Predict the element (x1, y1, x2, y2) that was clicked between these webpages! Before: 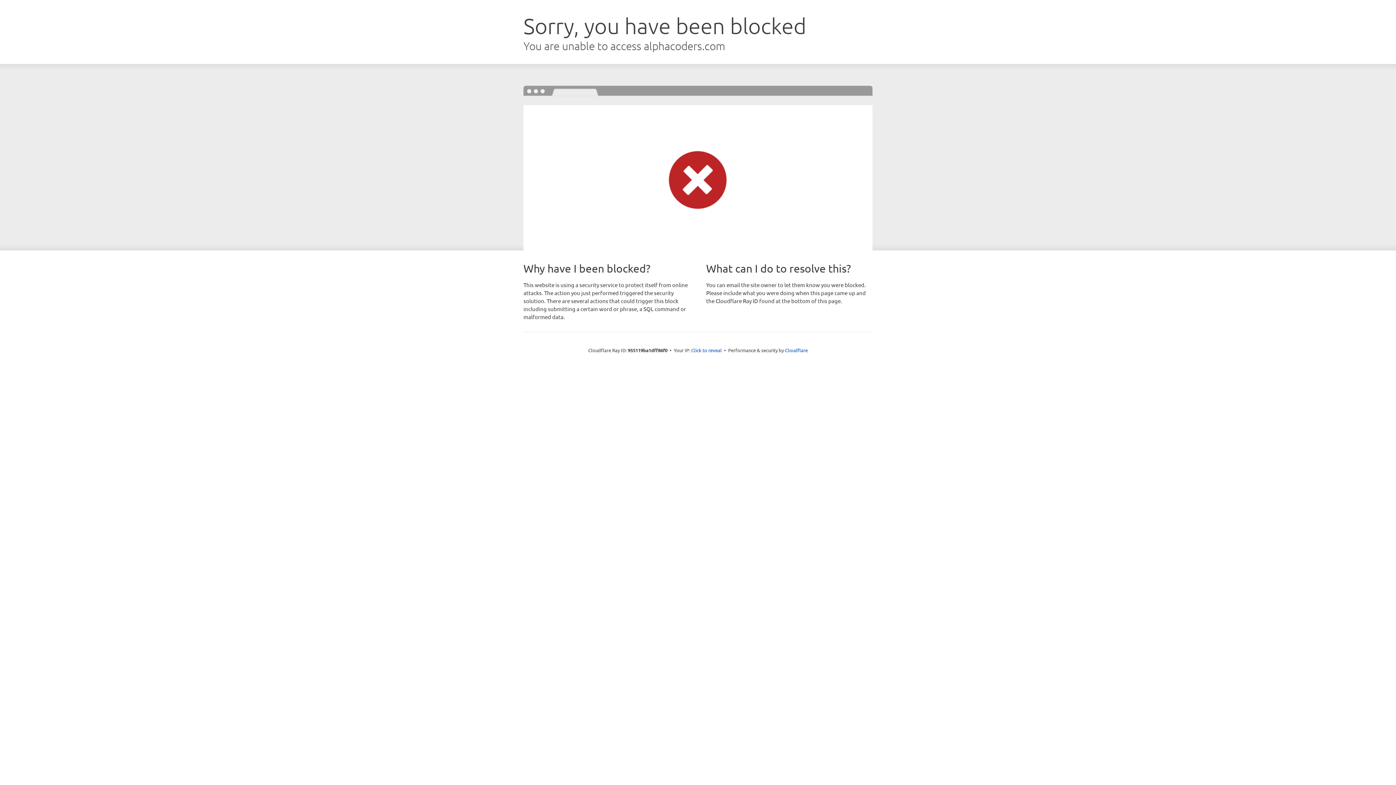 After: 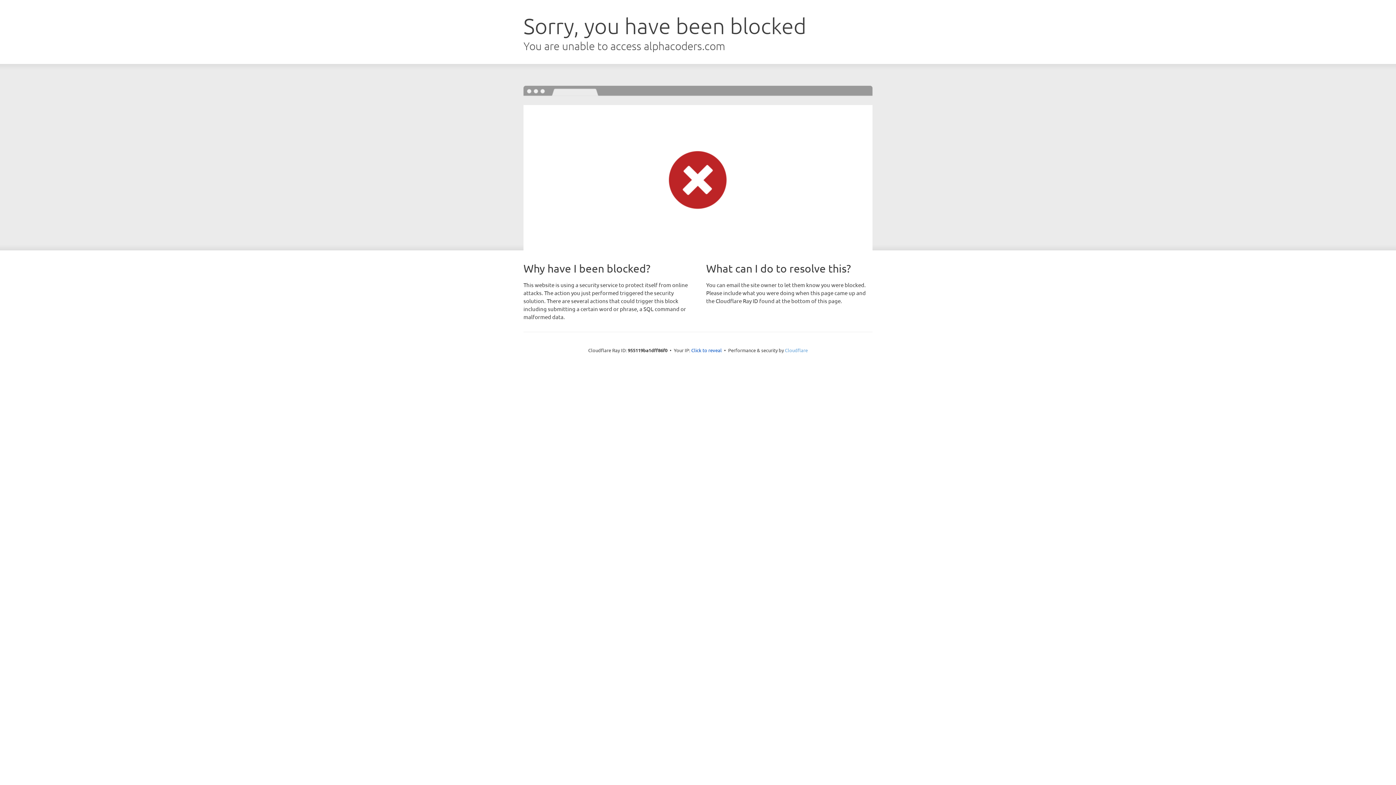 Action: bbox: (785, 347, 808, 353) label: Cloudflare